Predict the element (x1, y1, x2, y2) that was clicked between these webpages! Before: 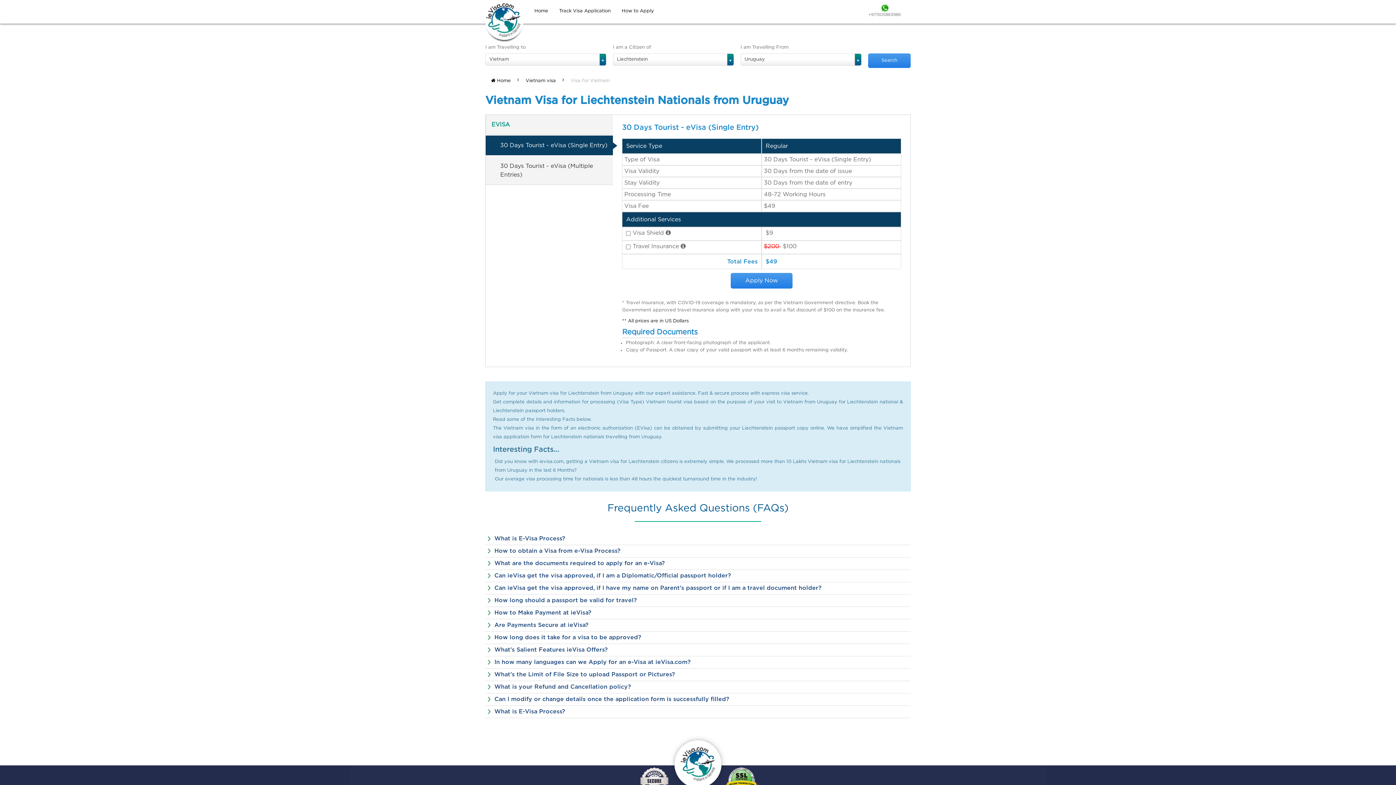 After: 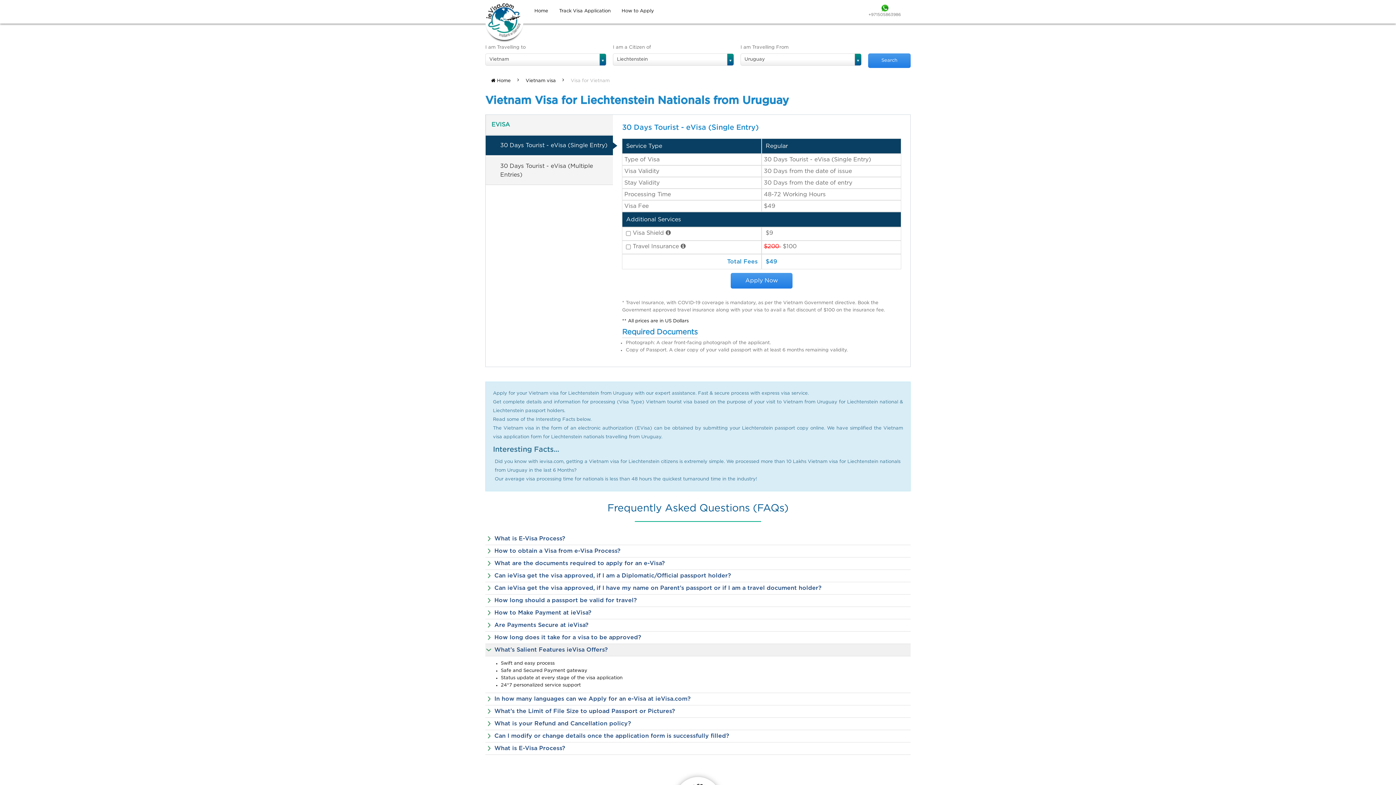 Action: bbox: (485, 644, 910, 656) label: What’s Salient Features ieVisa Offers?